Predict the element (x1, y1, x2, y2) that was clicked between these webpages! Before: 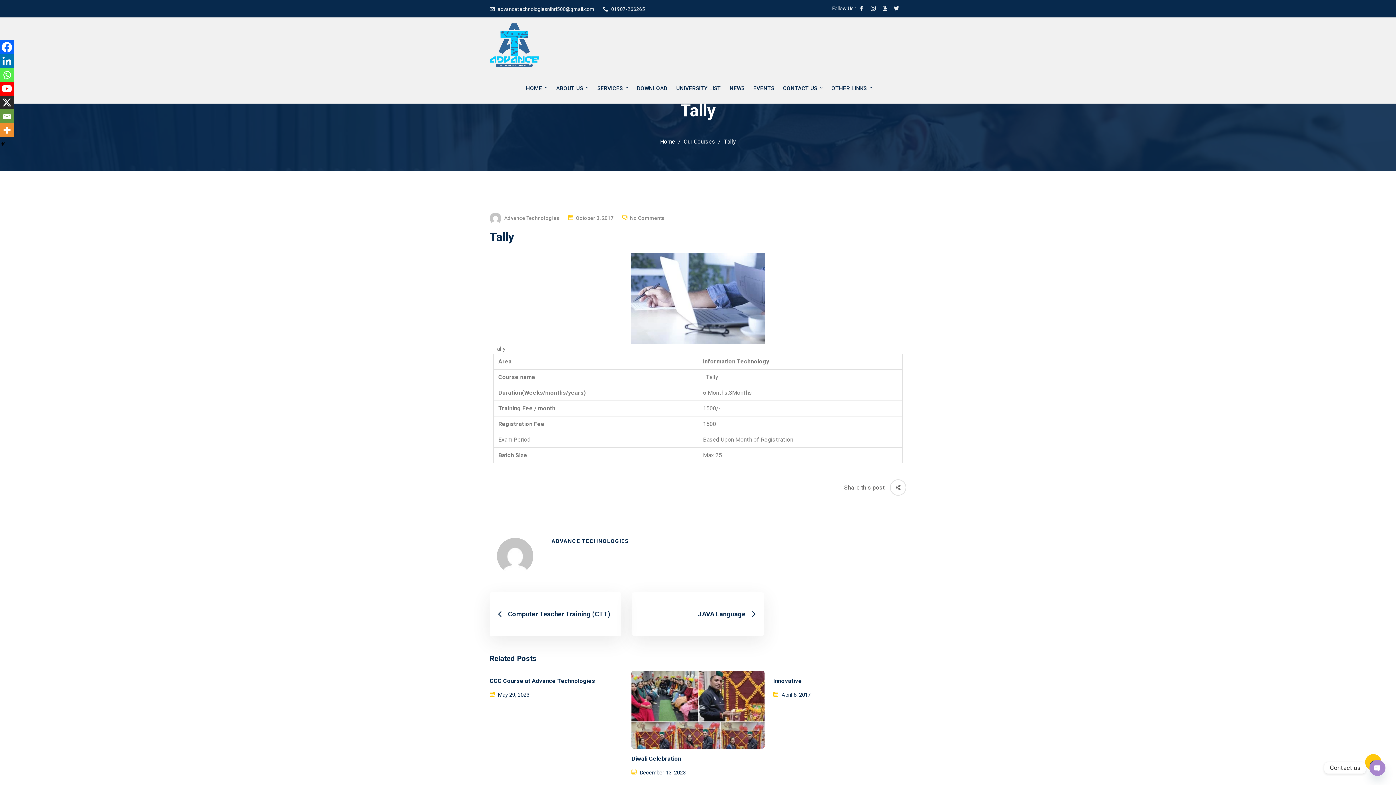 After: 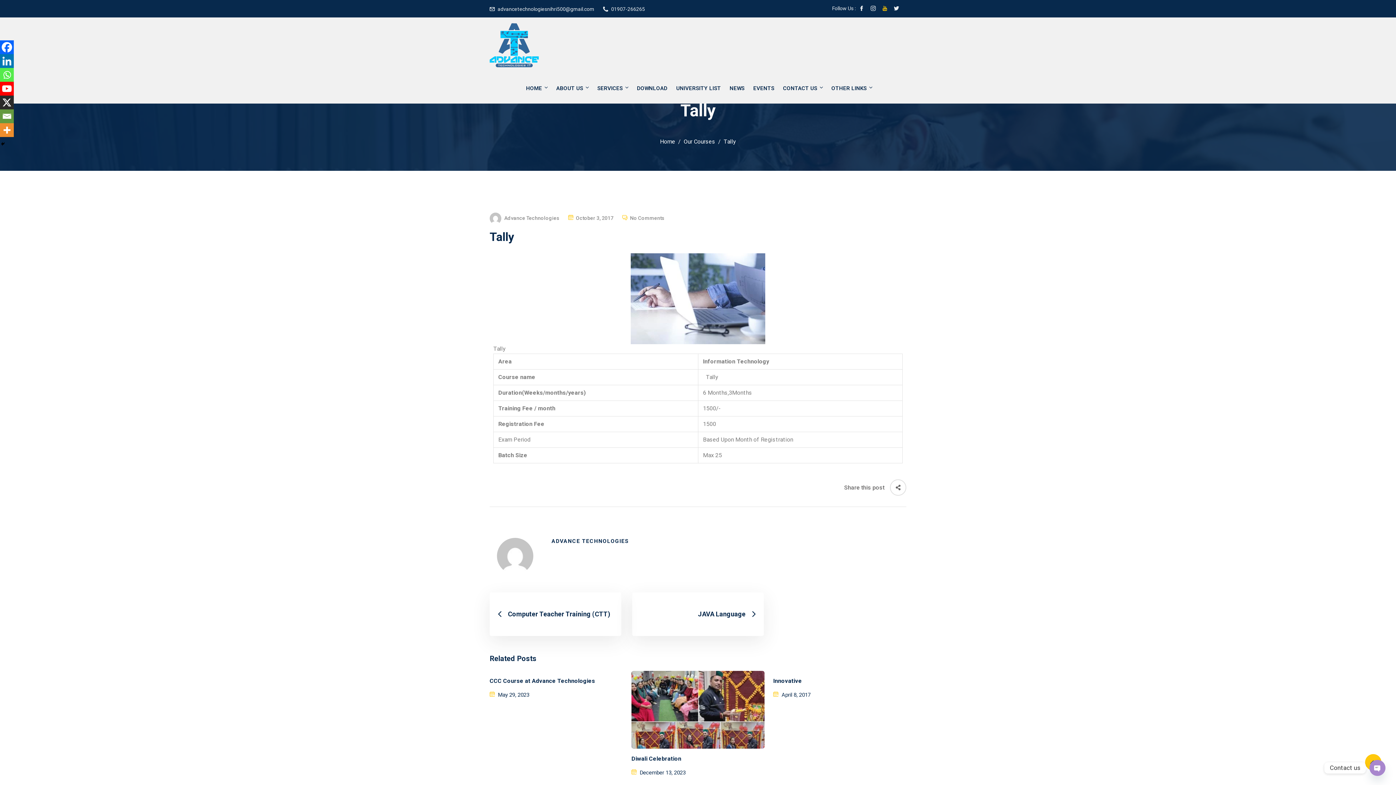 Action: bbox: (882, 6, 887, 12)